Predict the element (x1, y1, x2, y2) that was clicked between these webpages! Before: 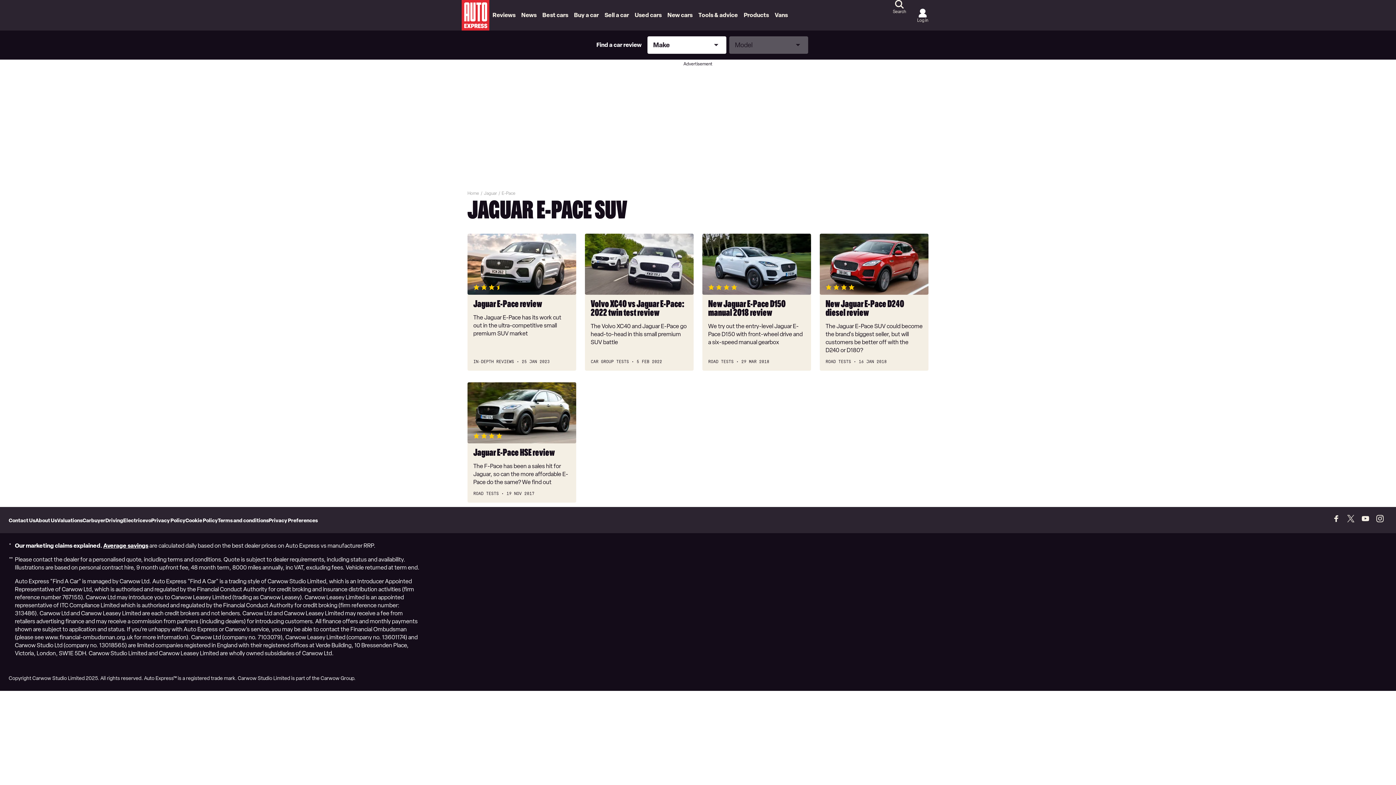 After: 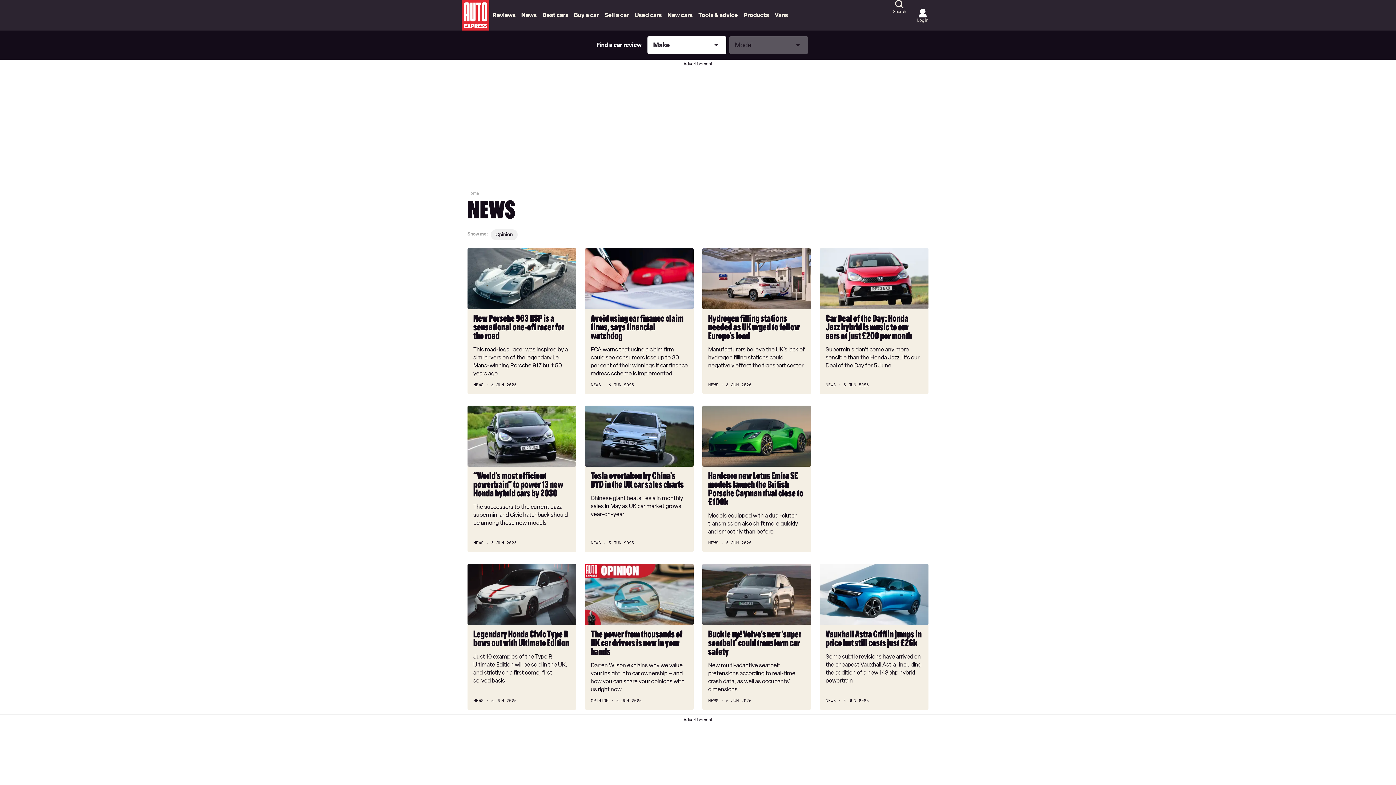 Action: bbox: (518, 0, 539, 30) label: News